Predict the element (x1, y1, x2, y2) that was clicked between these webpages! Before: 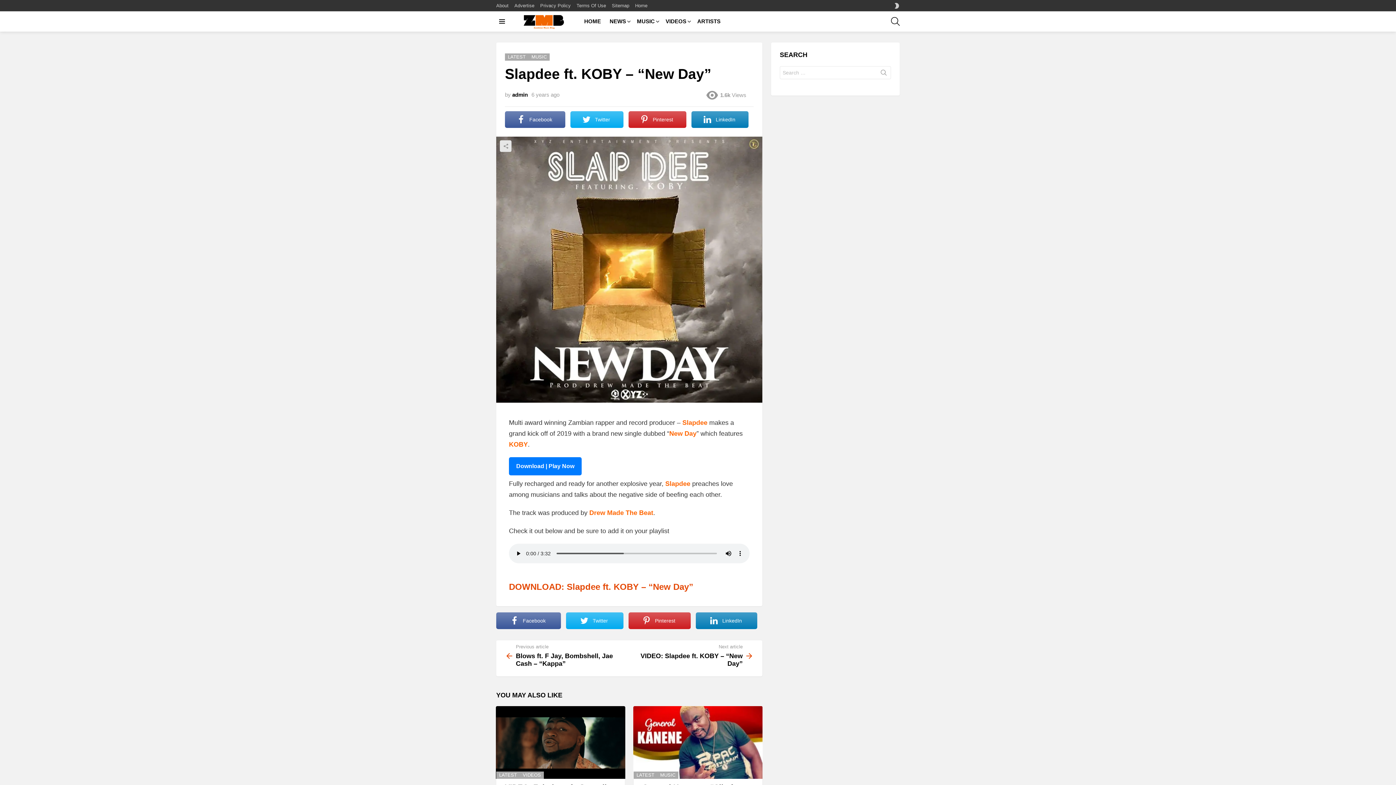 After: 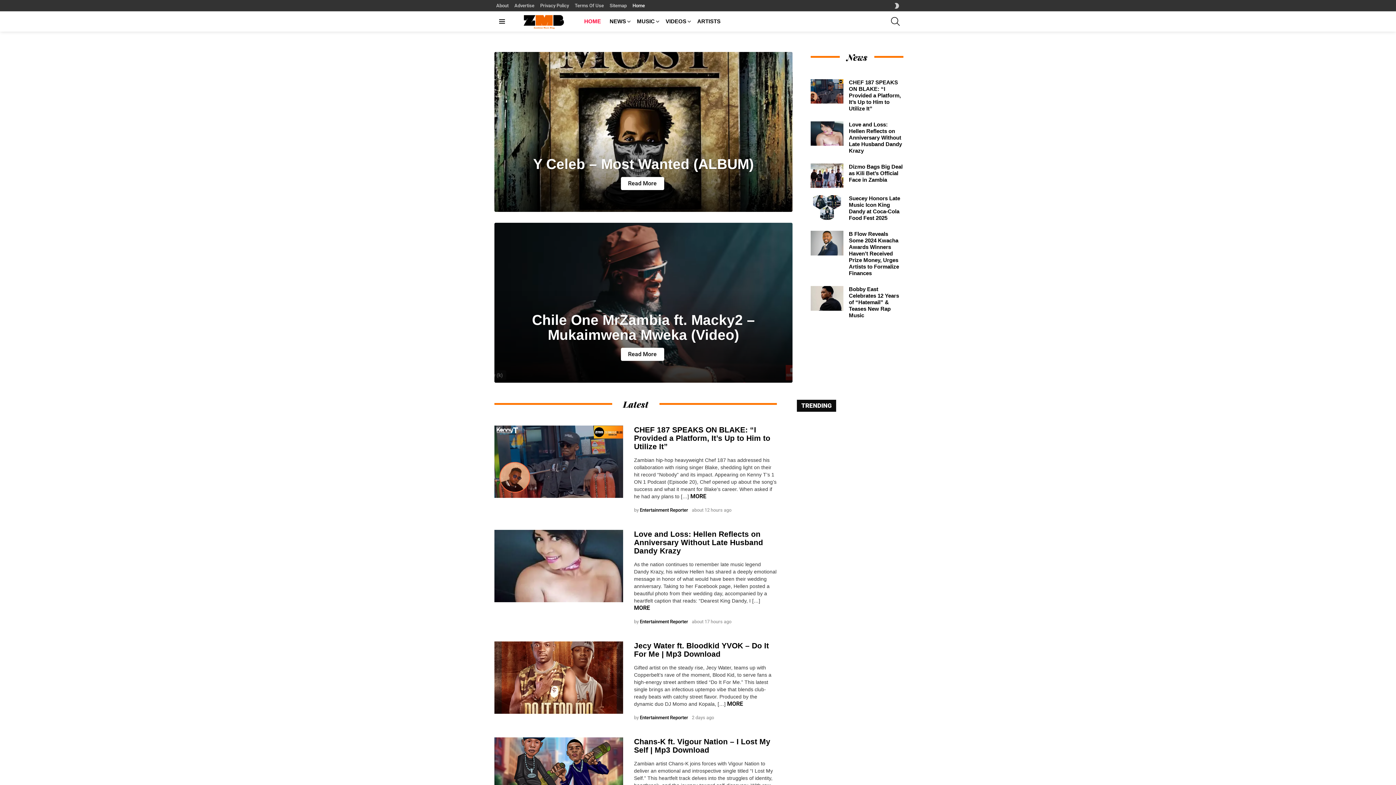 Action: bbox: (511, 13, 573, 29)